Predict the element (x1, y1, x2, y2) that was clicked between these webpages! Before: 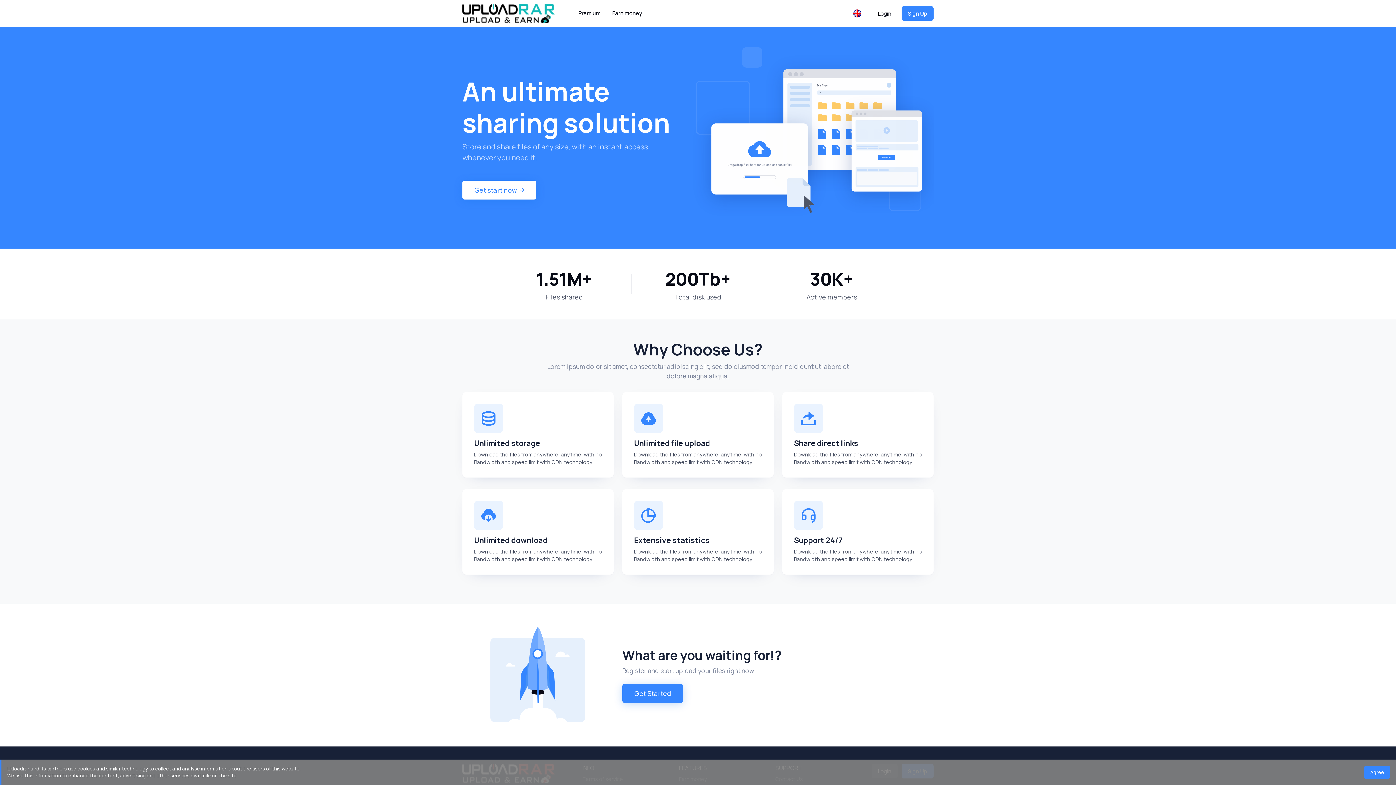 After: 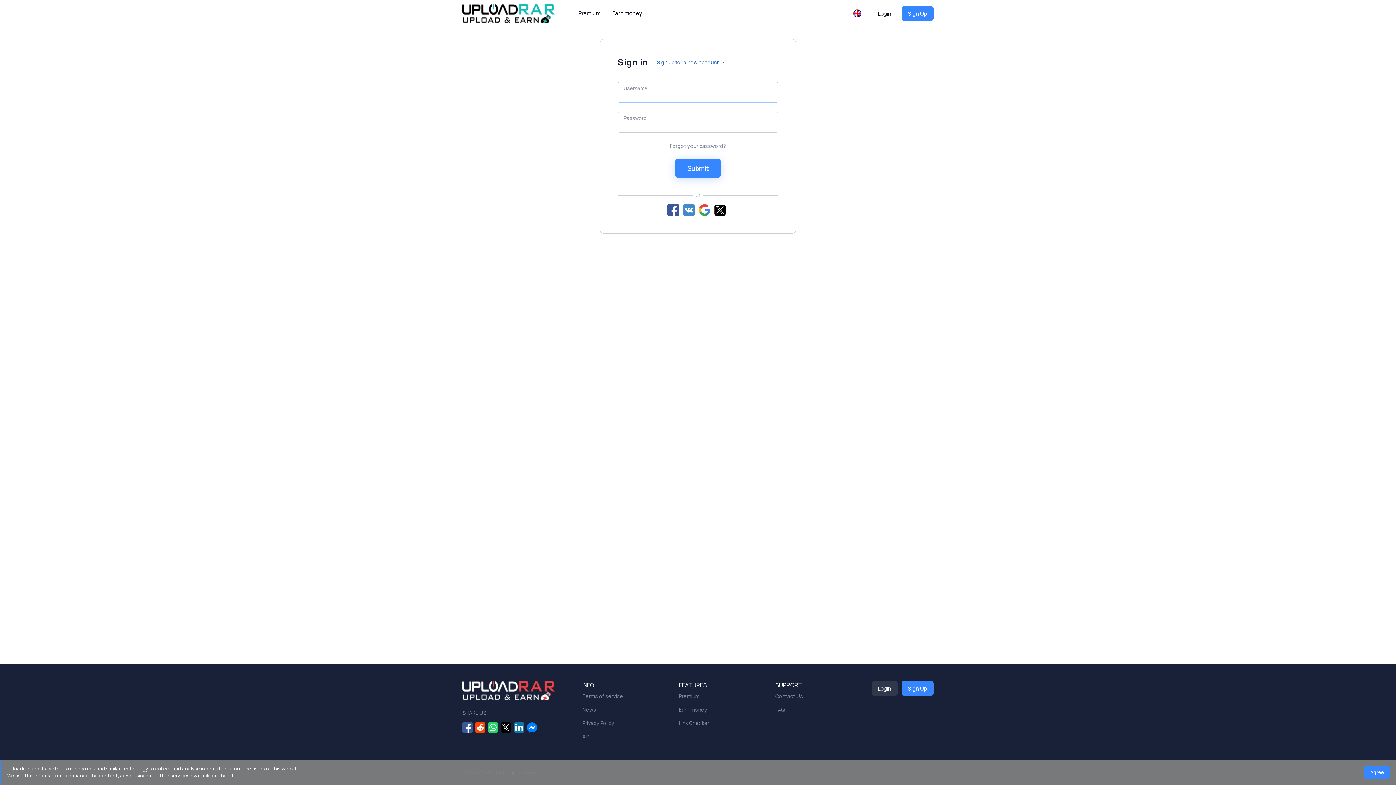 Action: bbox: (872, 6, 897, 20) label: Login